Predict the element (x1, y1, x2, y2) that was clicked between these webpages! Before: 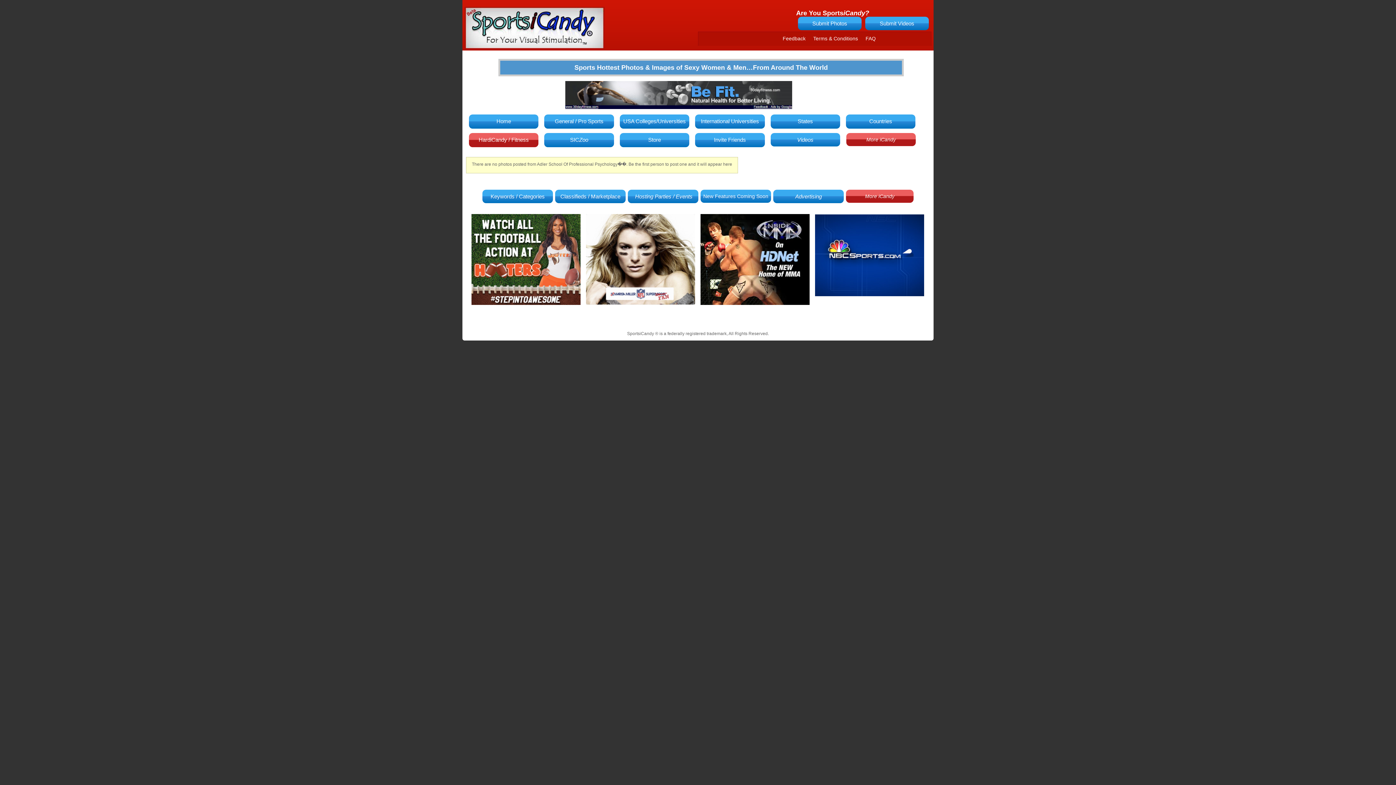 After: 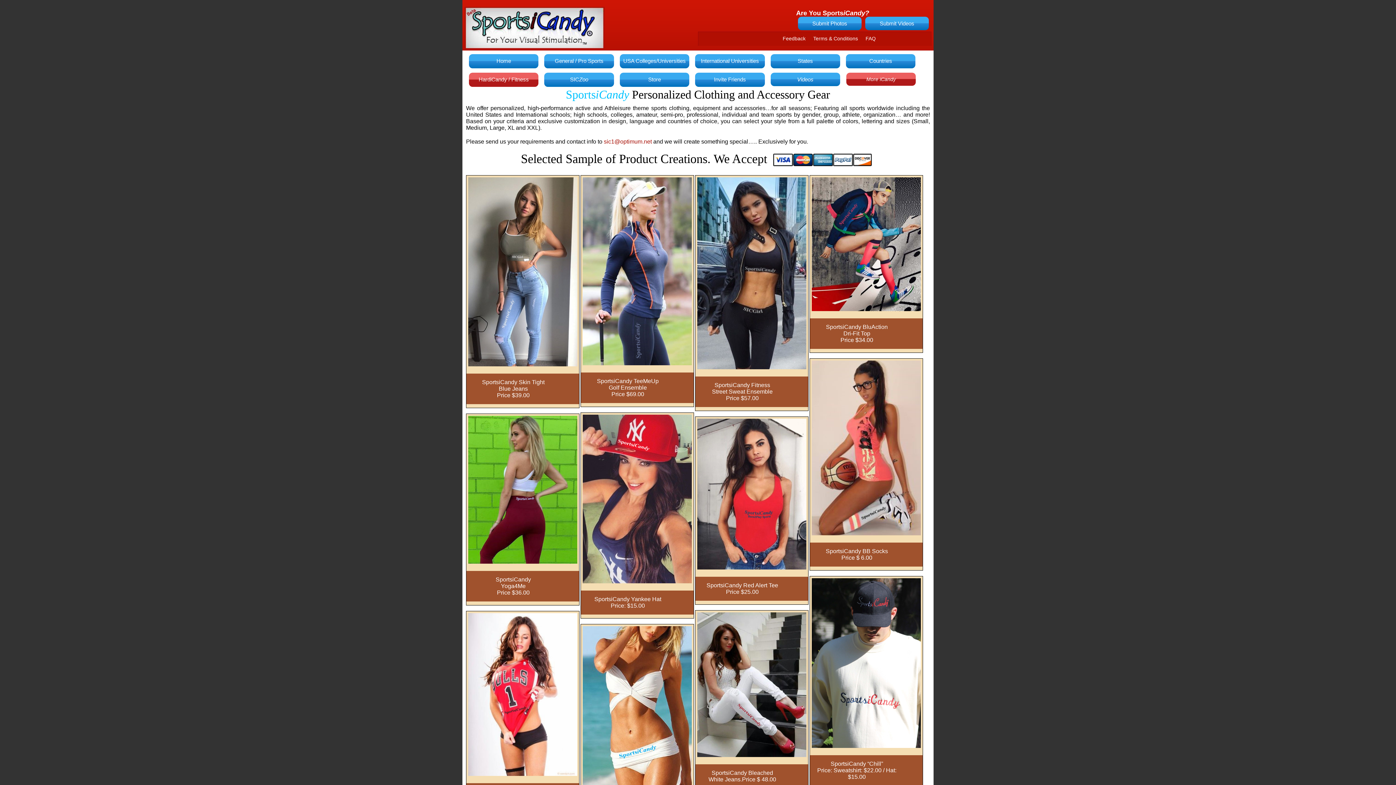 Action: bbox: (648, 136, 661, 142) label: Store